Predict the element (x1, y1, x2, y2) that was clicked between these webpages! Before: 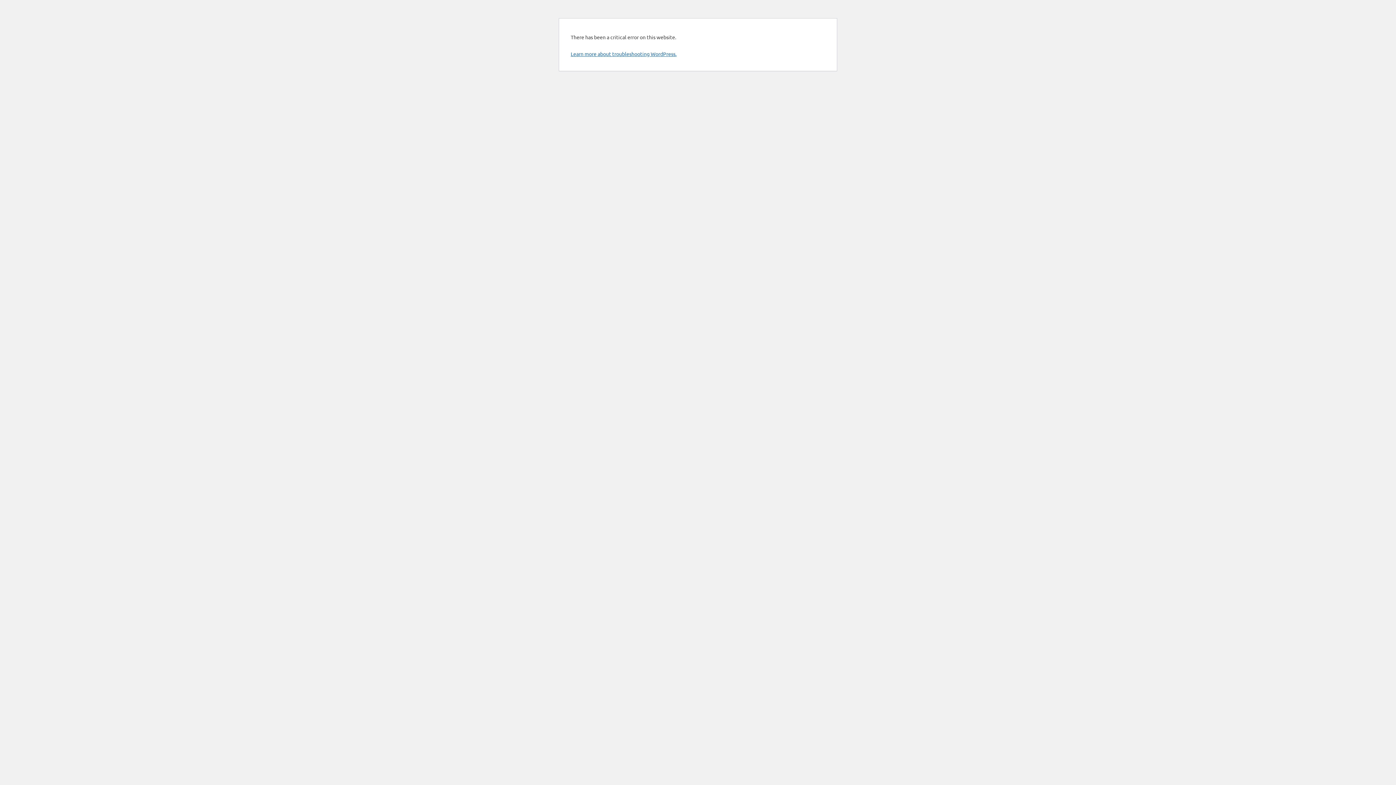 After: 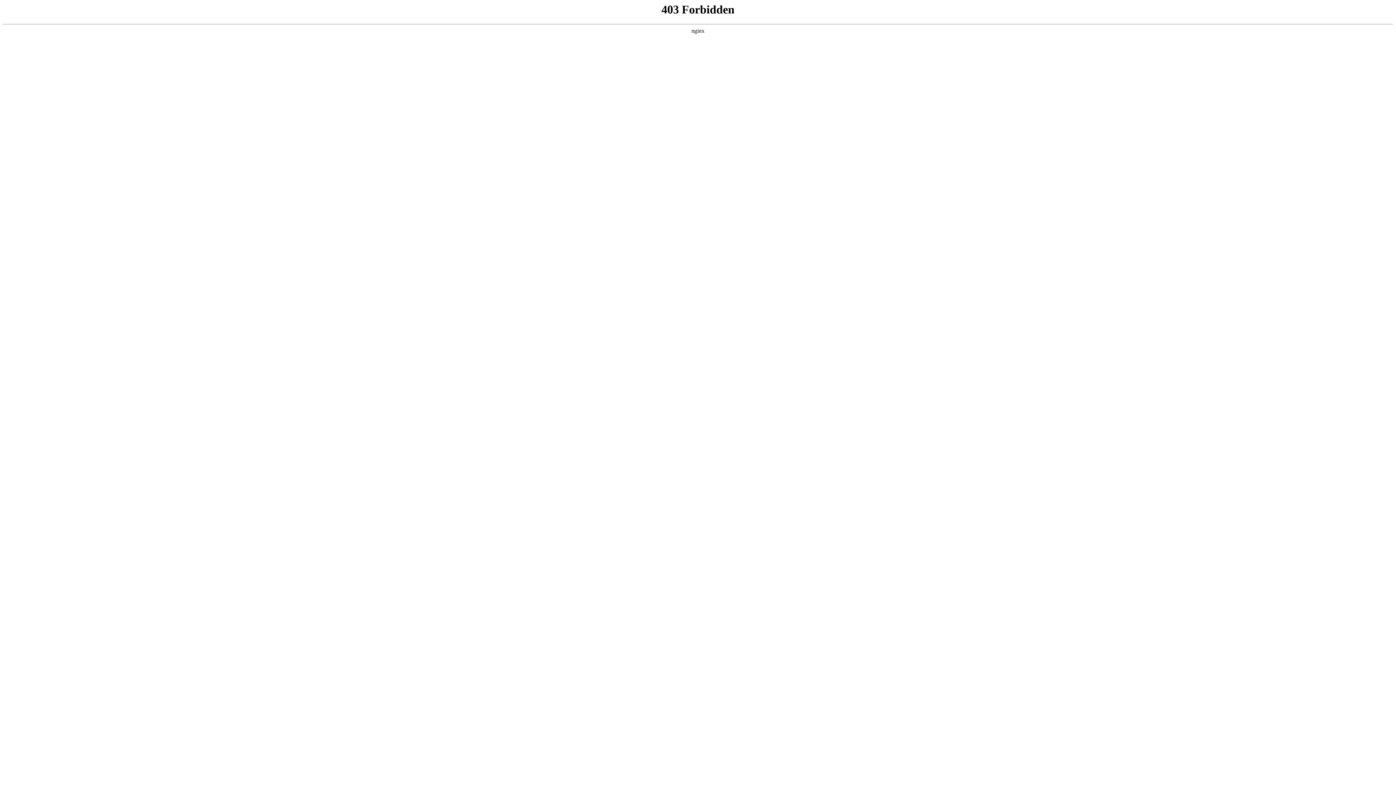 Action: label: Learn more about troubleshooting WordPress. bbox: (570, 50, 676, 57)